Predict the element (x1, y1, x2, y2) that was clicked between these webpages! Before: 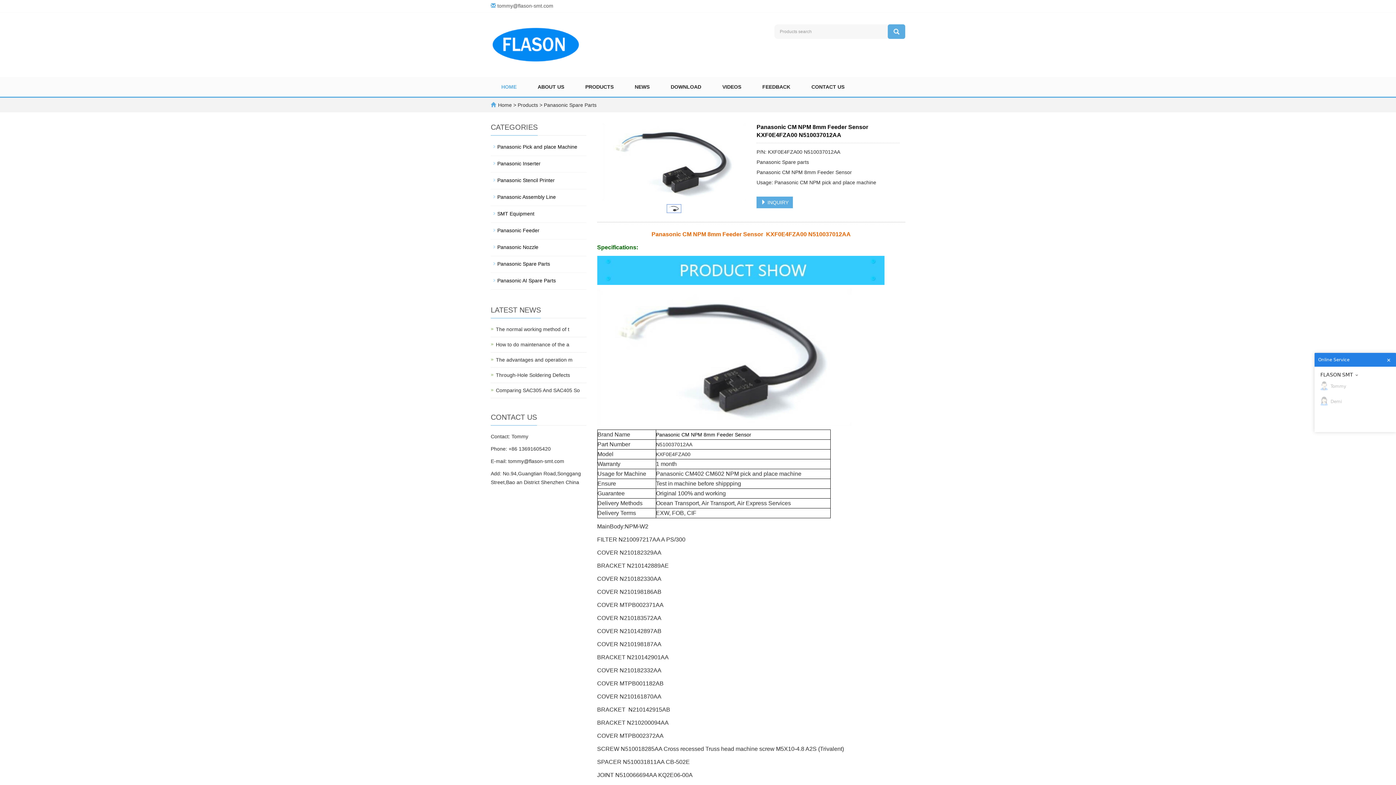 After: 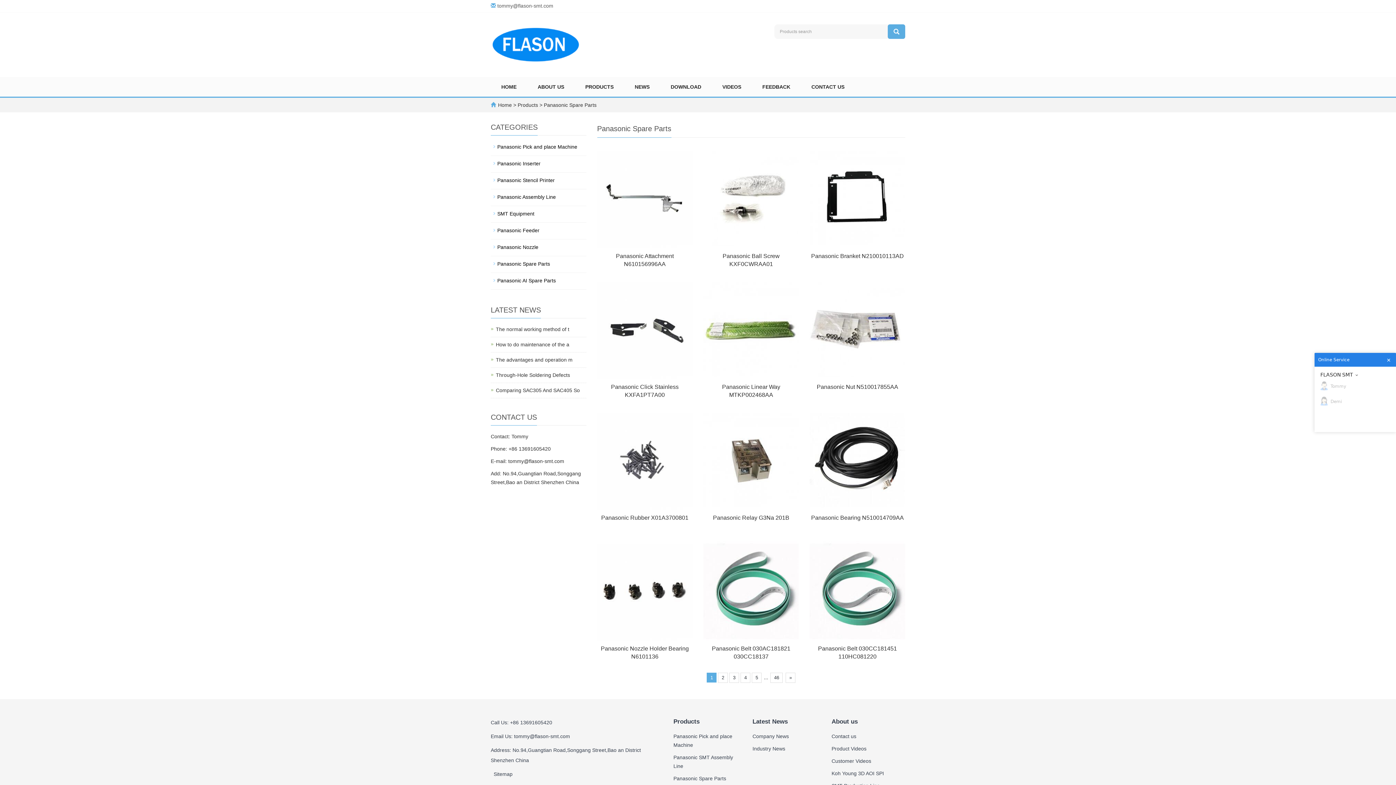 Action: label: Panasonic Spare Parts bbox: (490, 258, 586, 269)